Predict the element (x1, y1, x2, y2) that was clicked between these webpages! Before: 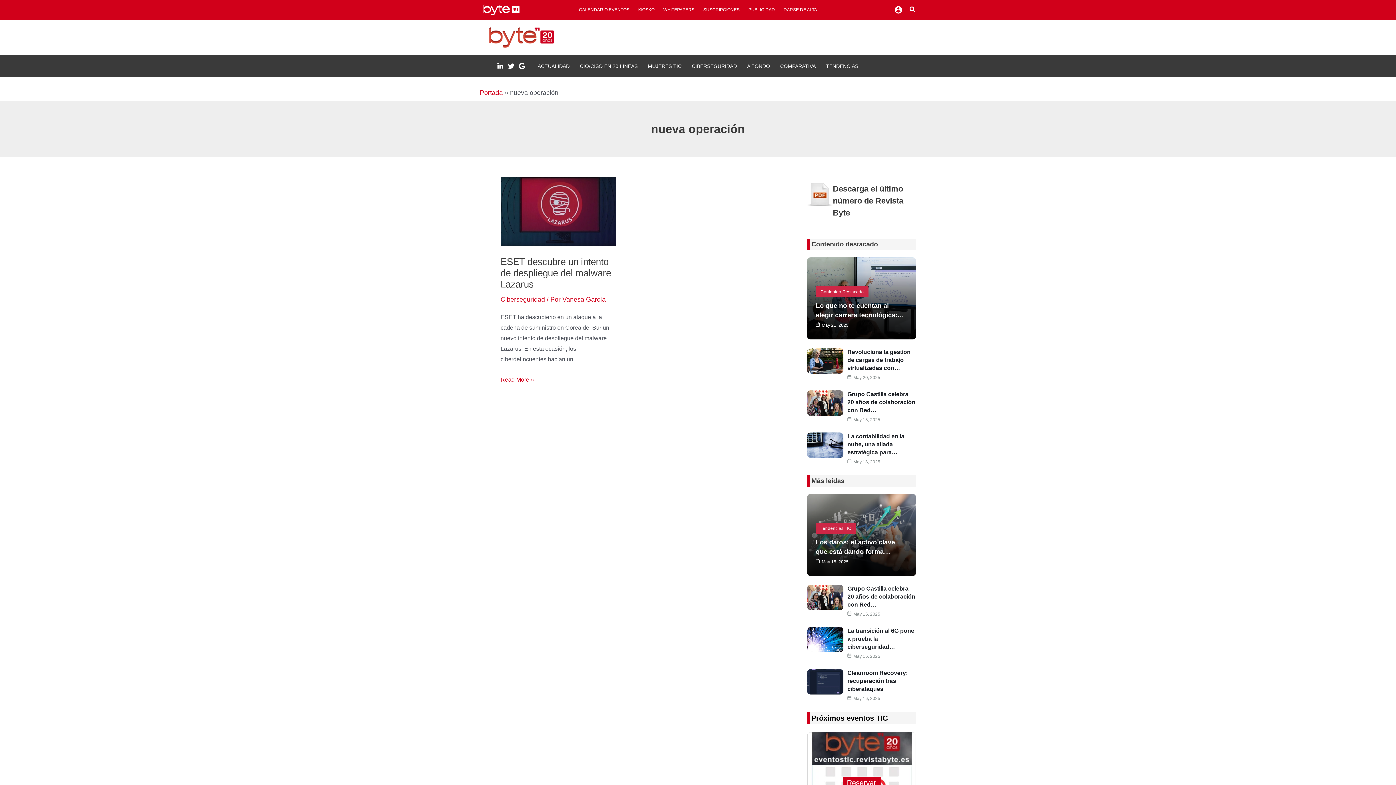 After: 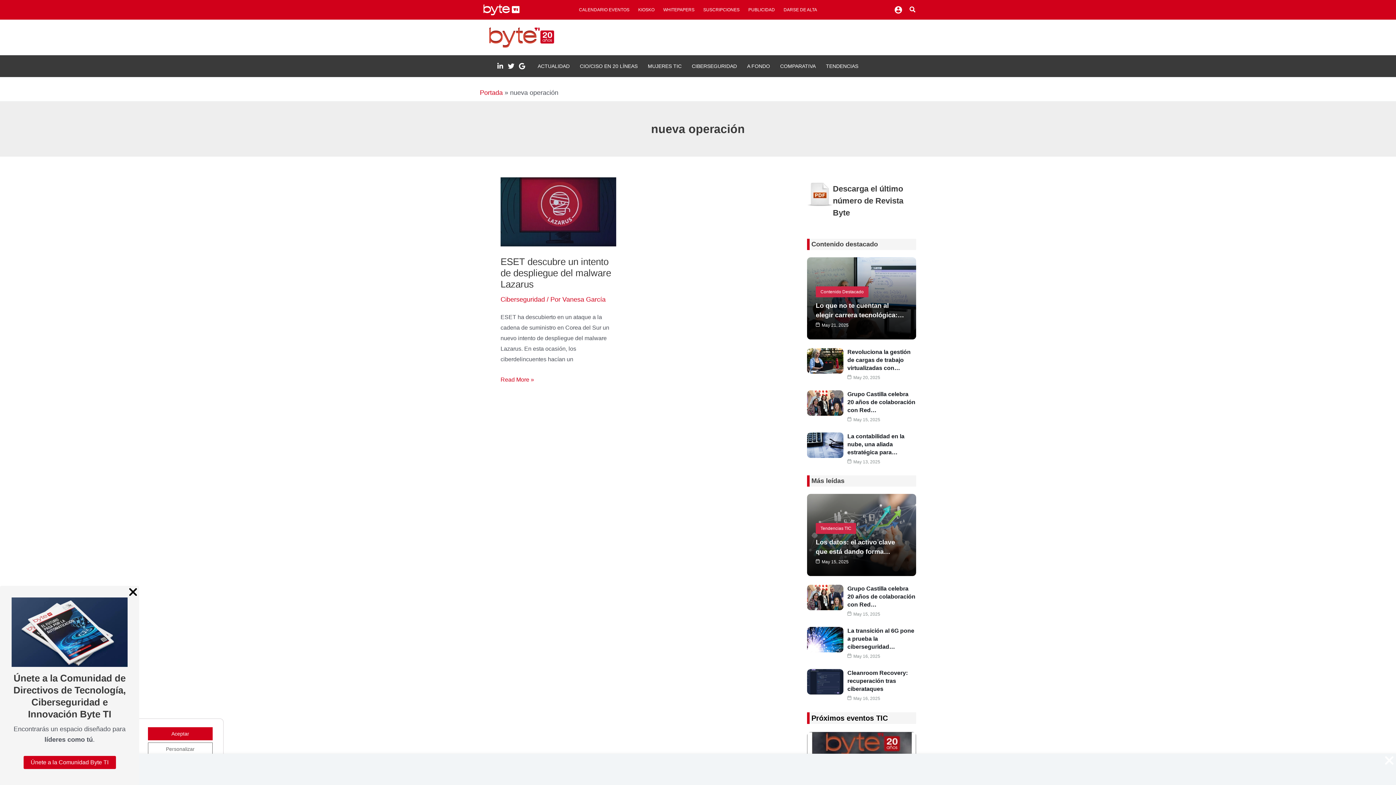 Action: label: KIOSKO bbox: (634, 0, 659, 19)